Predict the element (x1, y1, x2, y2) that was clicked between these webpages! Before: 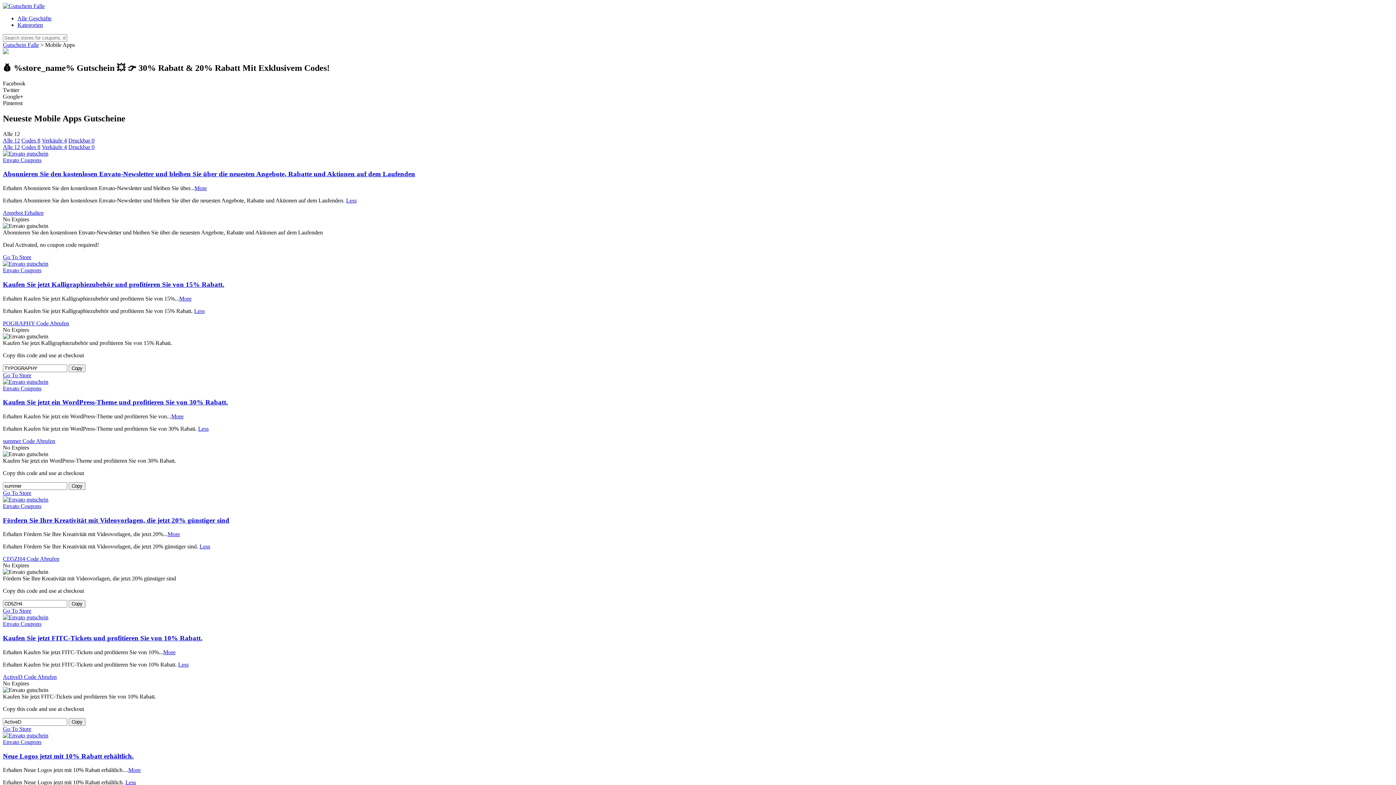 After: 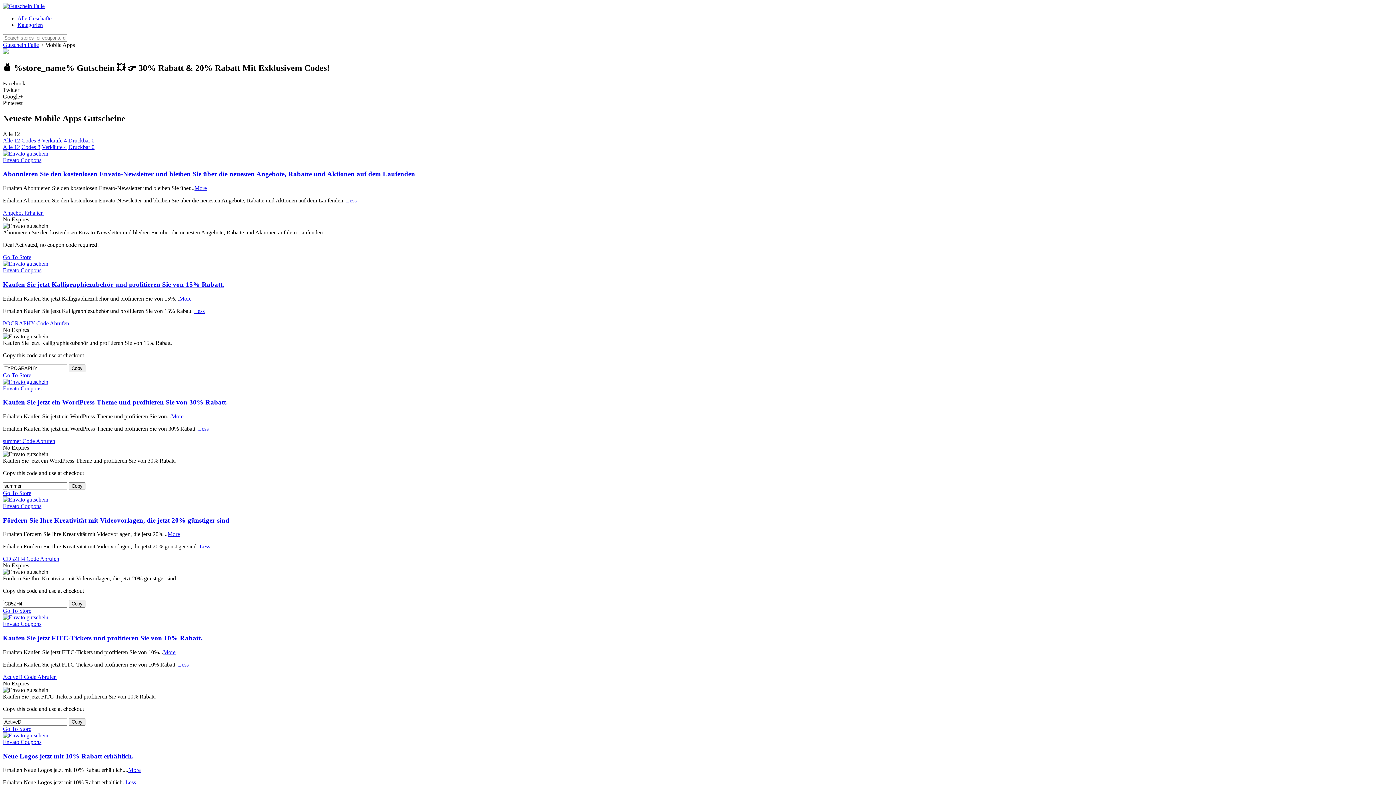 Action: bbox: (2, 608, 31, 614) label: Go To Store